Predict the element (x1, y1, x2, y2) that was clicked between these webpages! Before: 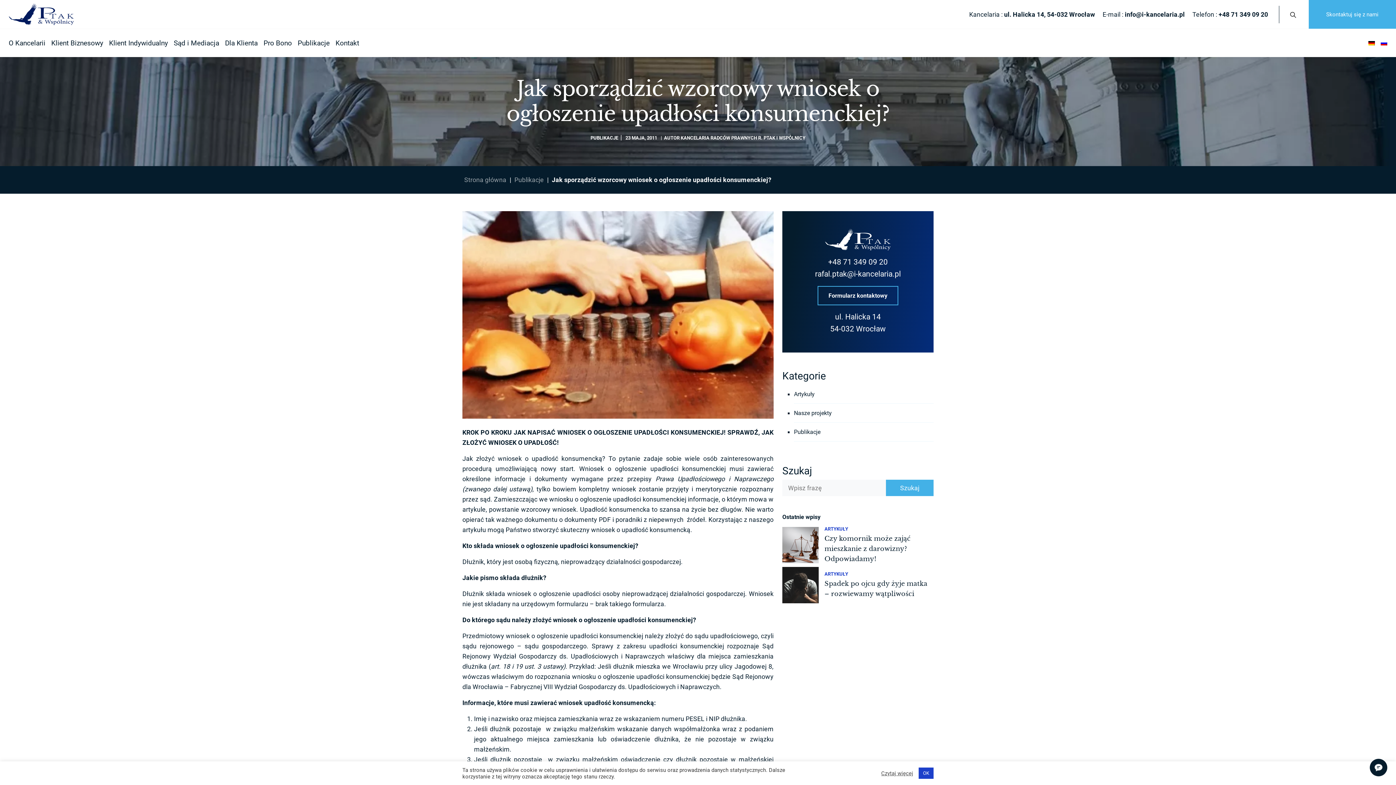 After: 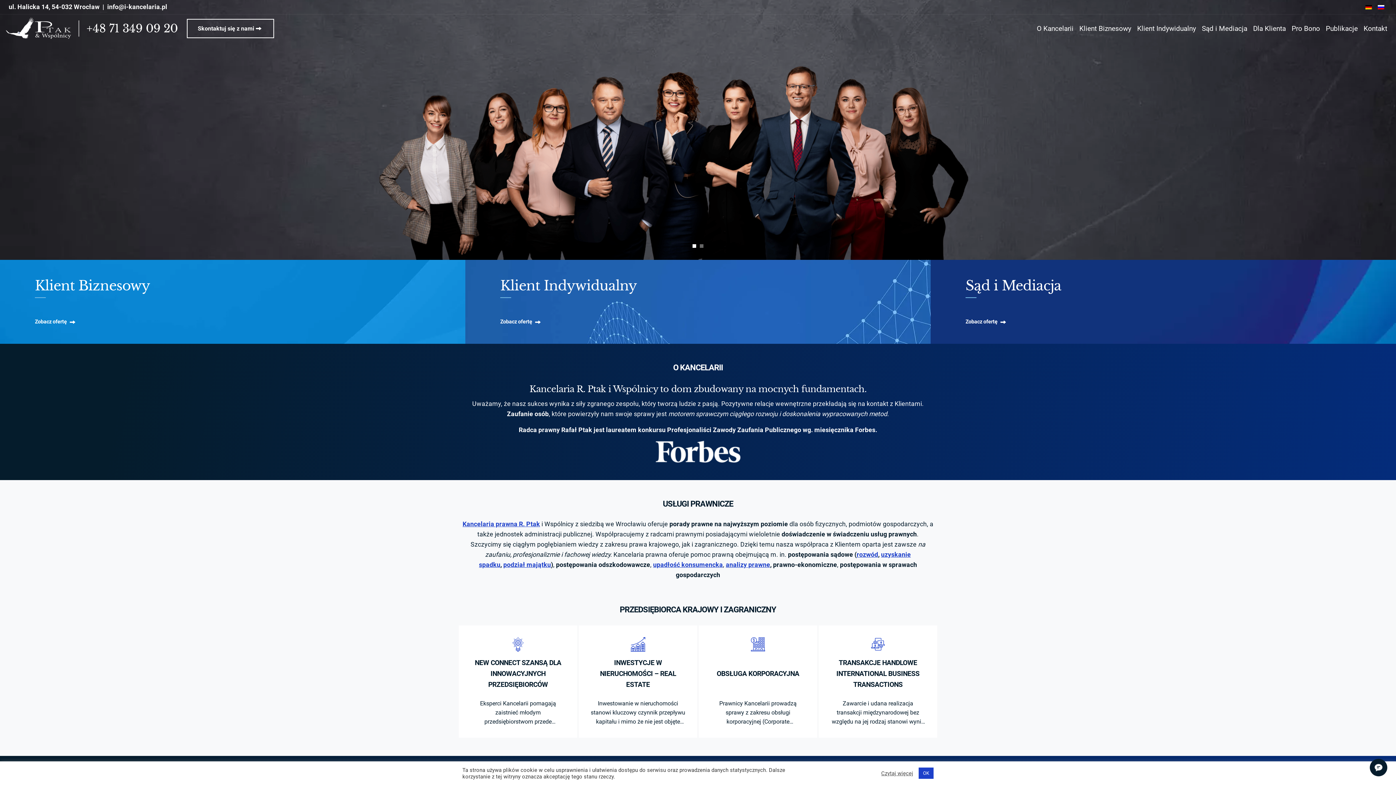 Action: bbox: (8, 10, 74, 17)